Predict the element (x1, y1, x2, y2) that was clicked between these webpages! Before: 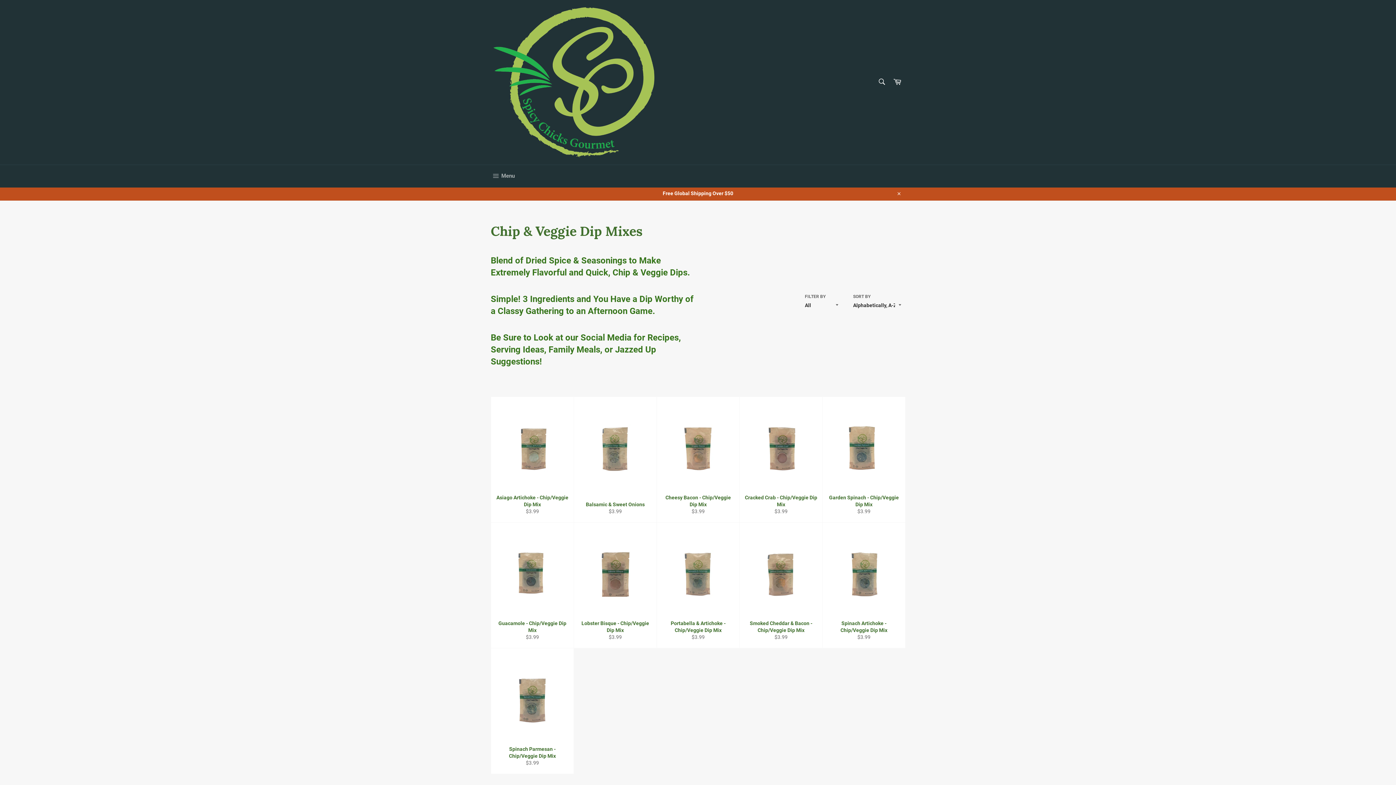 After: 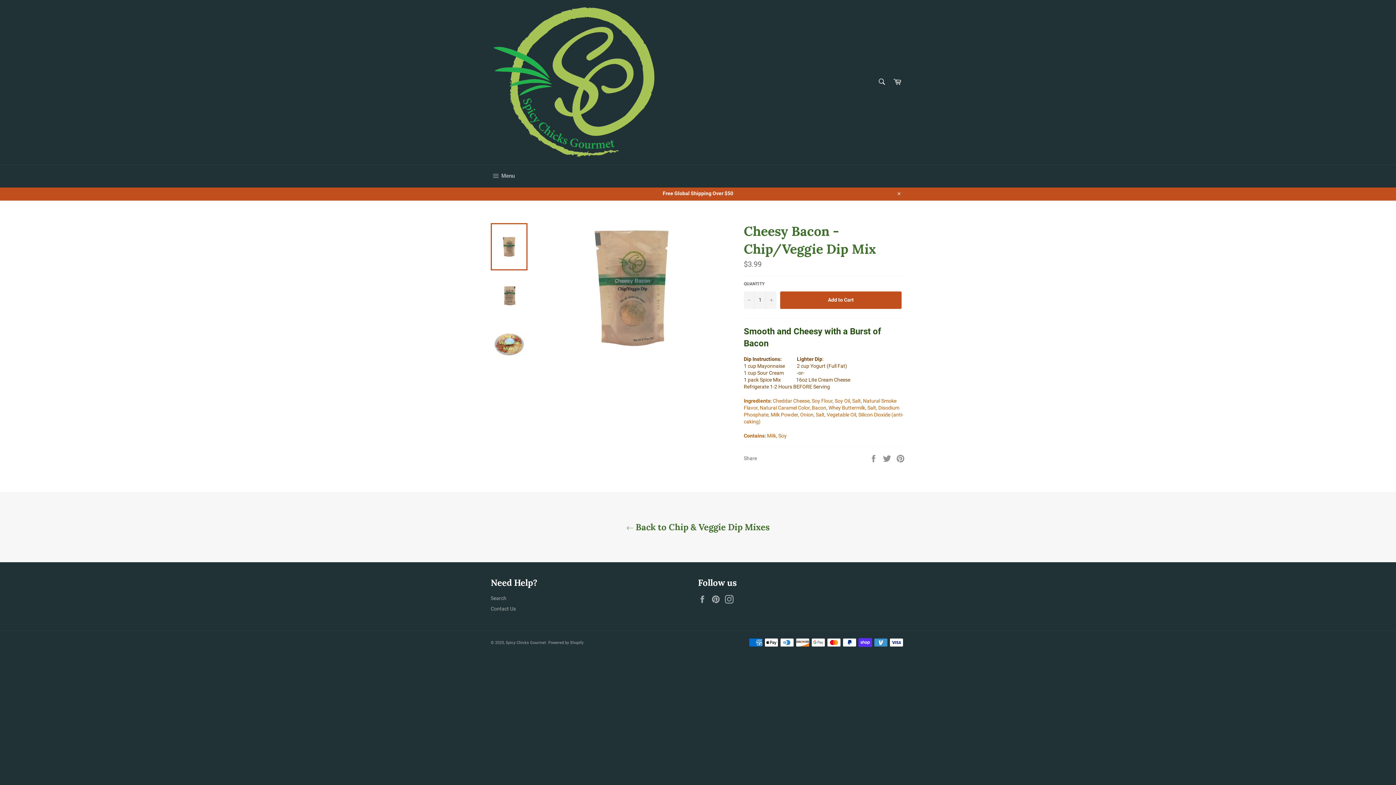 Action: label: Cheesy Bacon - Chip/Veggie Dip Mix
Regular price
$3.99 bbox: (656, 397, 739, 522)